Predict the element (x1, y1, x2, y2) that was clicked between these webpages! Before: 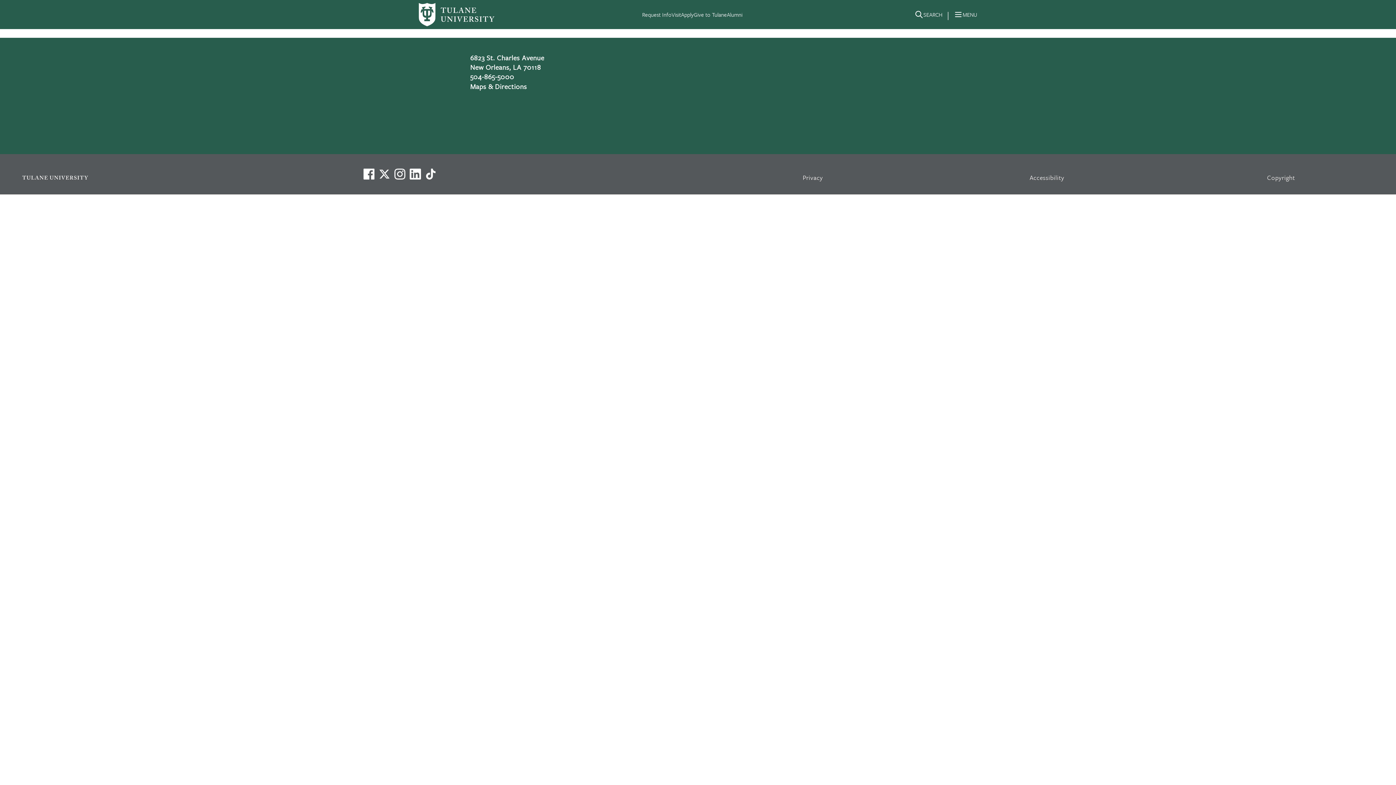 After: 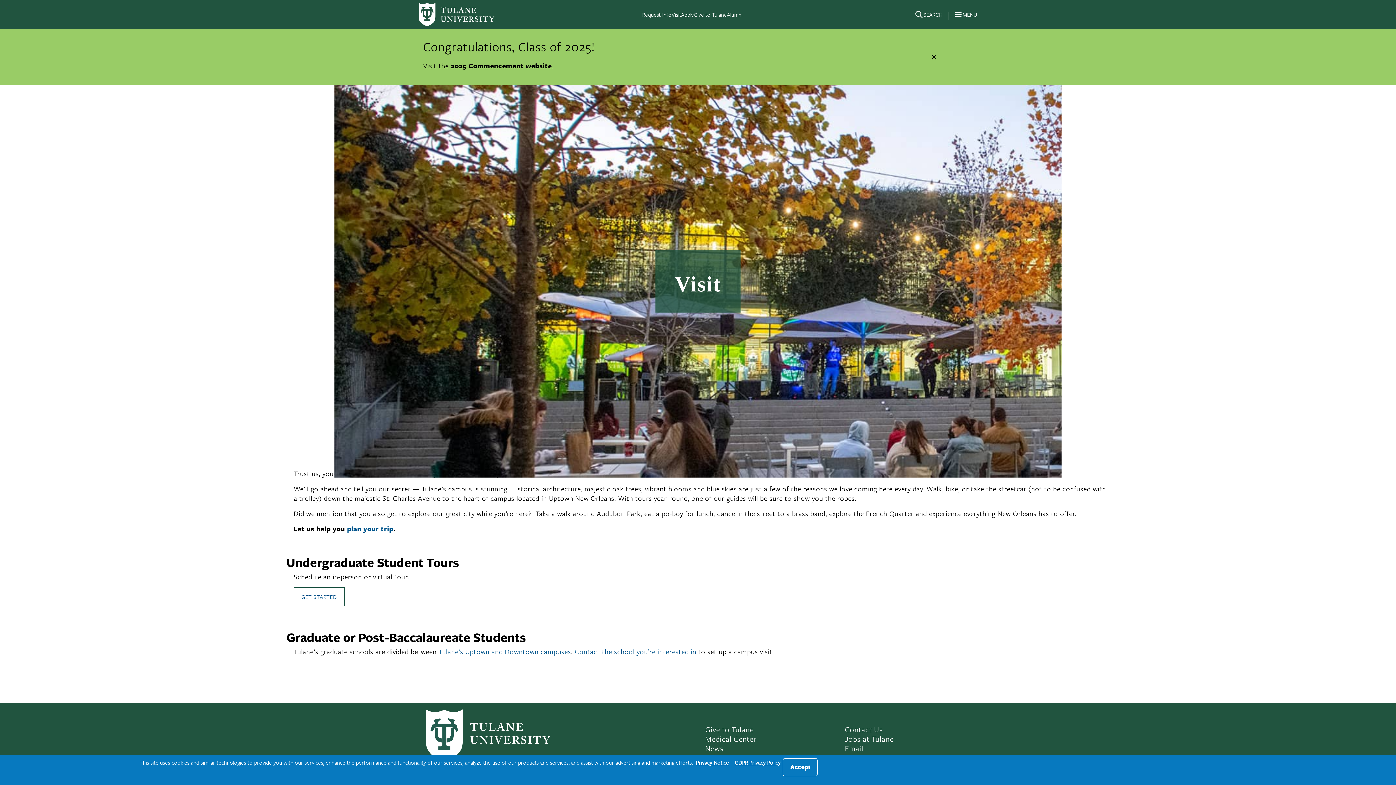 Action: label: Visit bbox: (671, 10, 681, 18)